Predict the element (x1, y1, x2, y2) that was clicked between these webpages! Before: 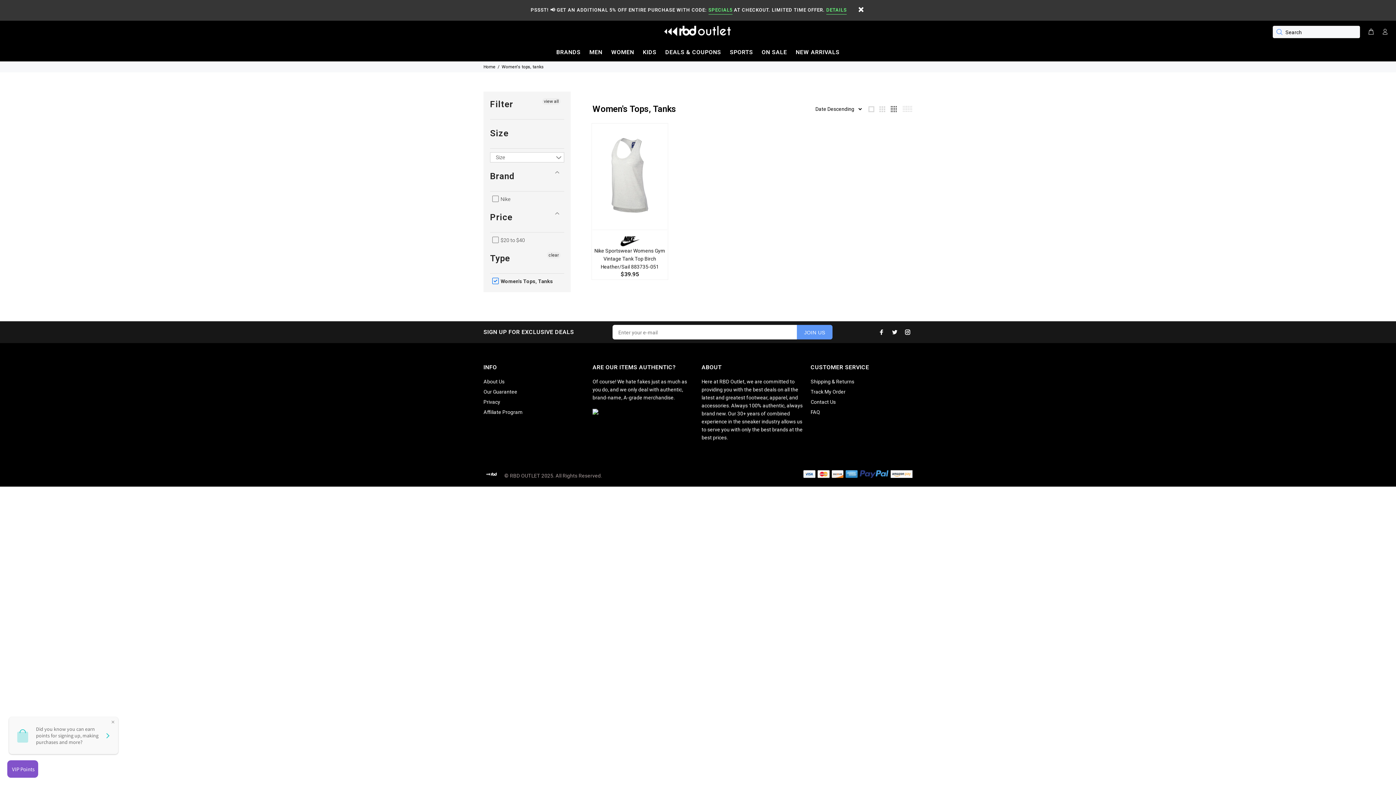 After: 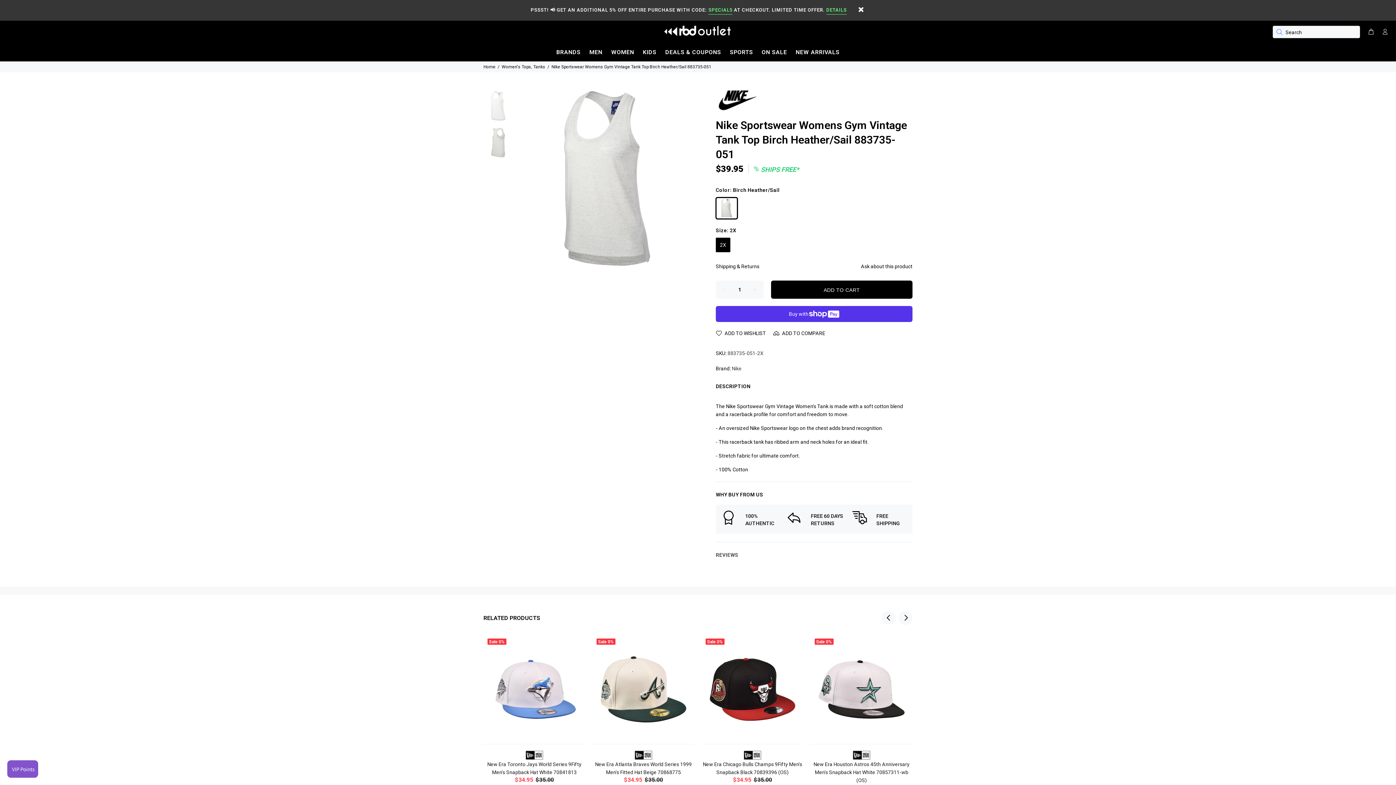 Action: bbox: (592, 138, 667, 212)